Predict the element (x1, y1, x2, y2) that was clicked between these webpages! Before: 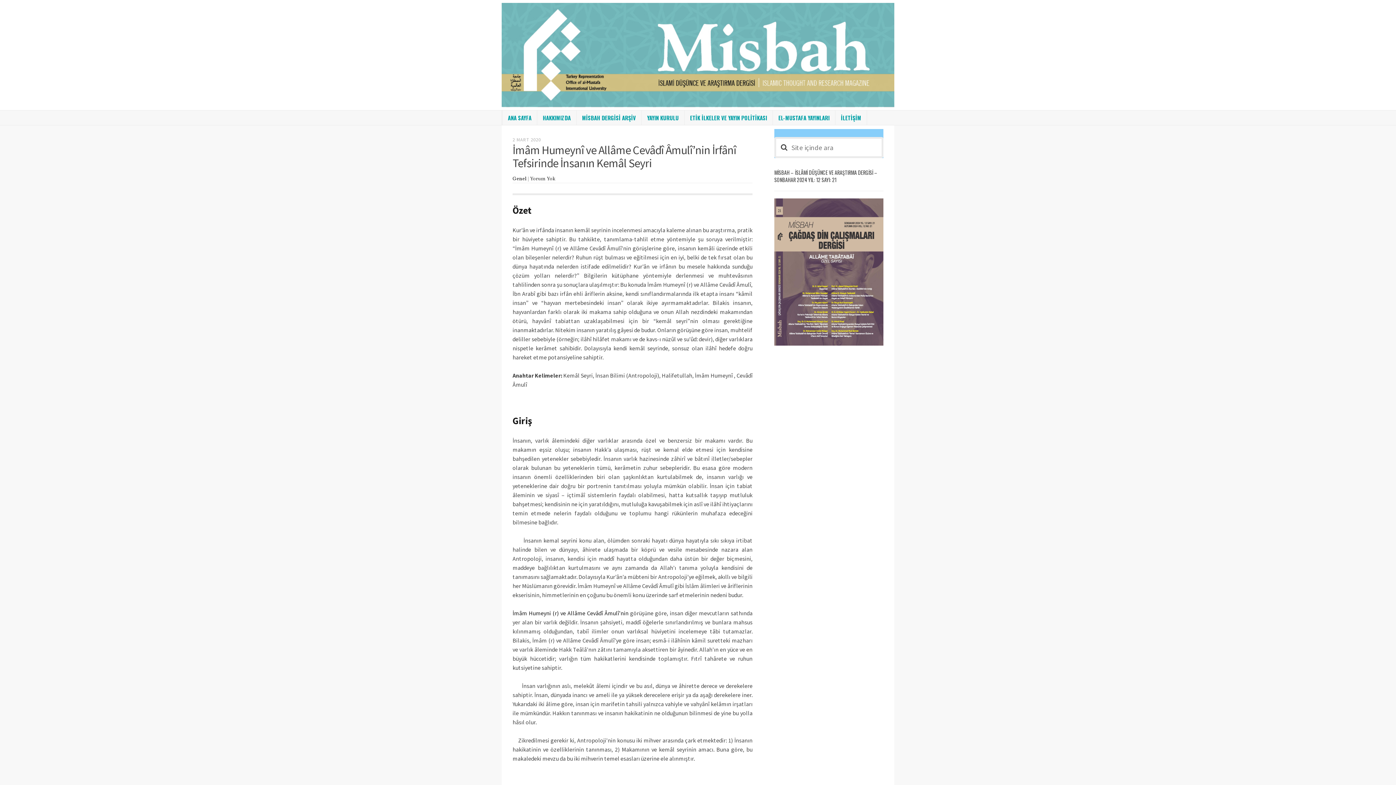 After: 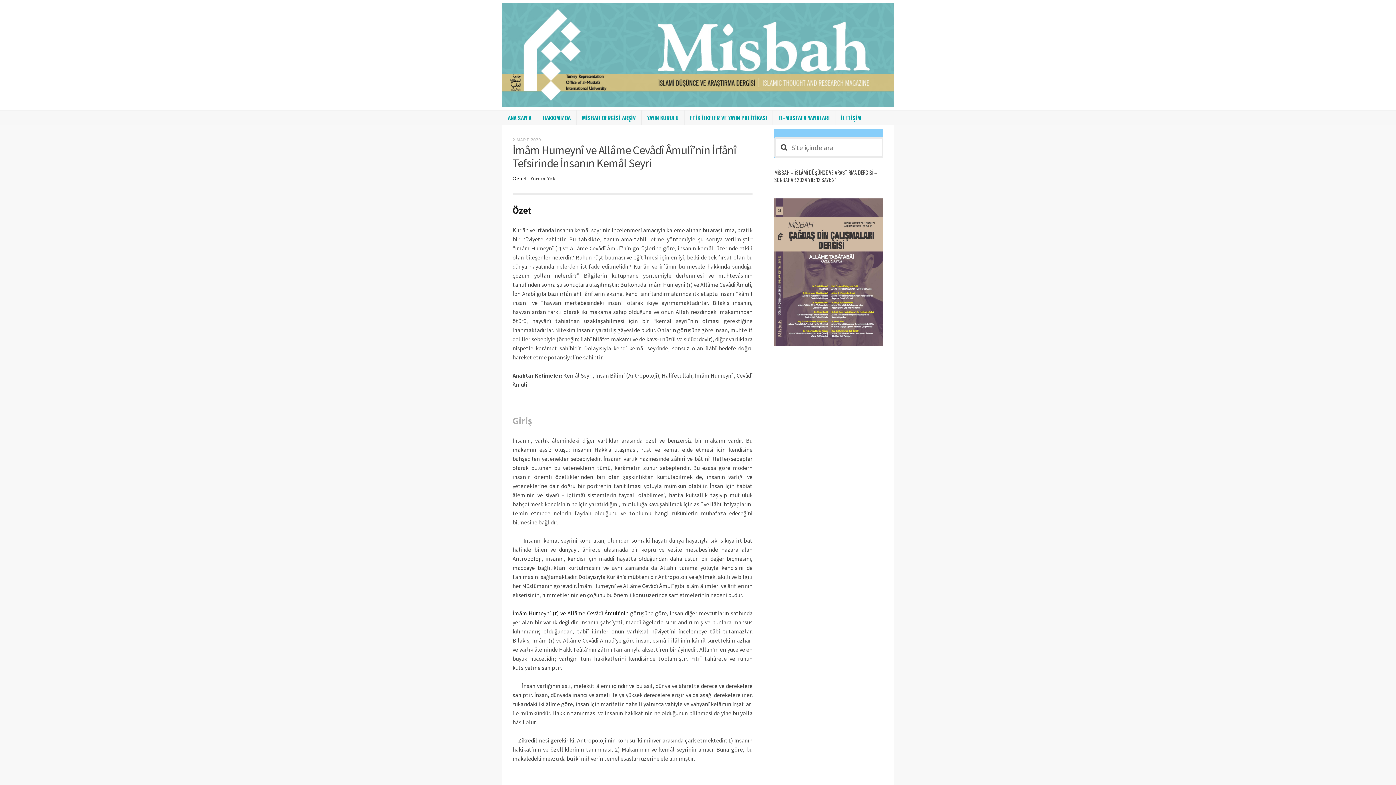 Action: label: Giriş bbox: (512, 414, 532, 426)